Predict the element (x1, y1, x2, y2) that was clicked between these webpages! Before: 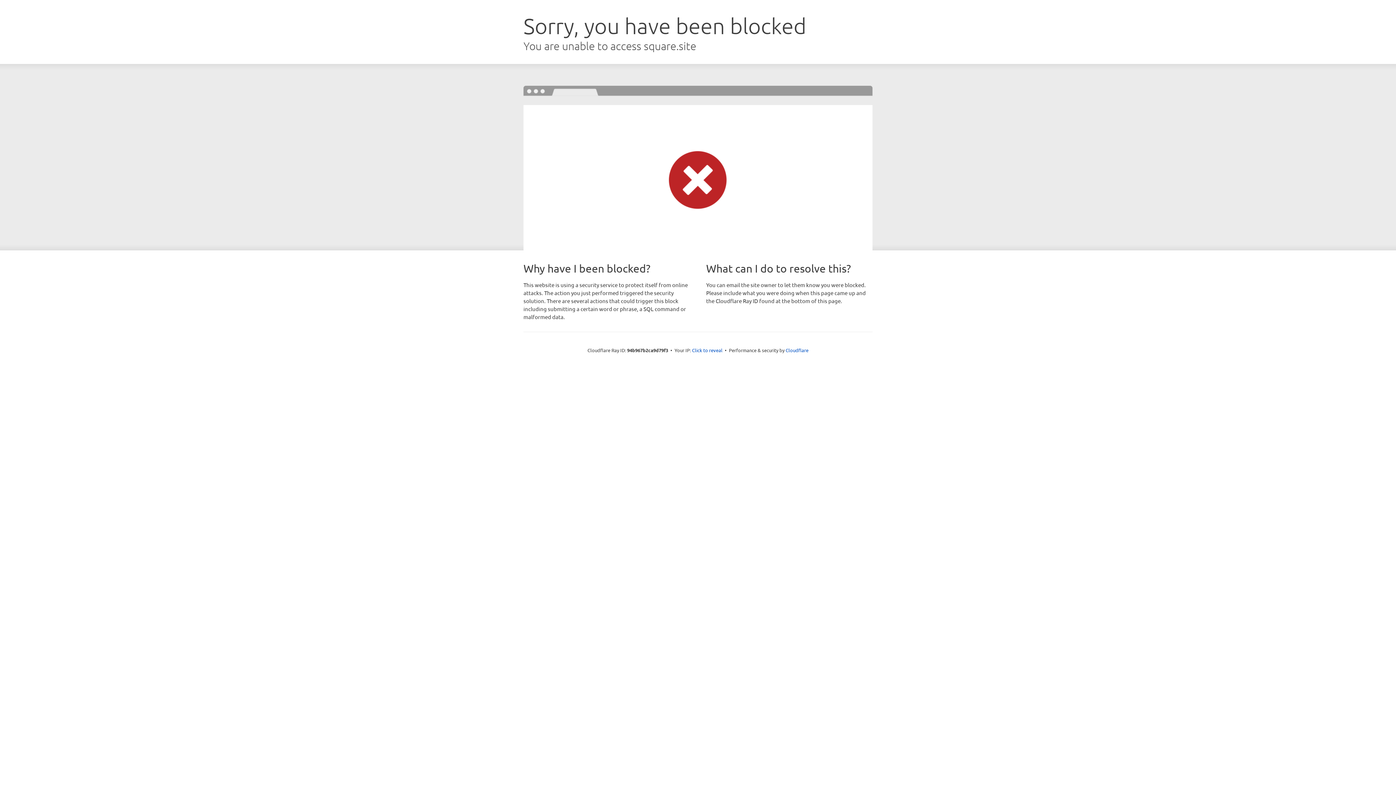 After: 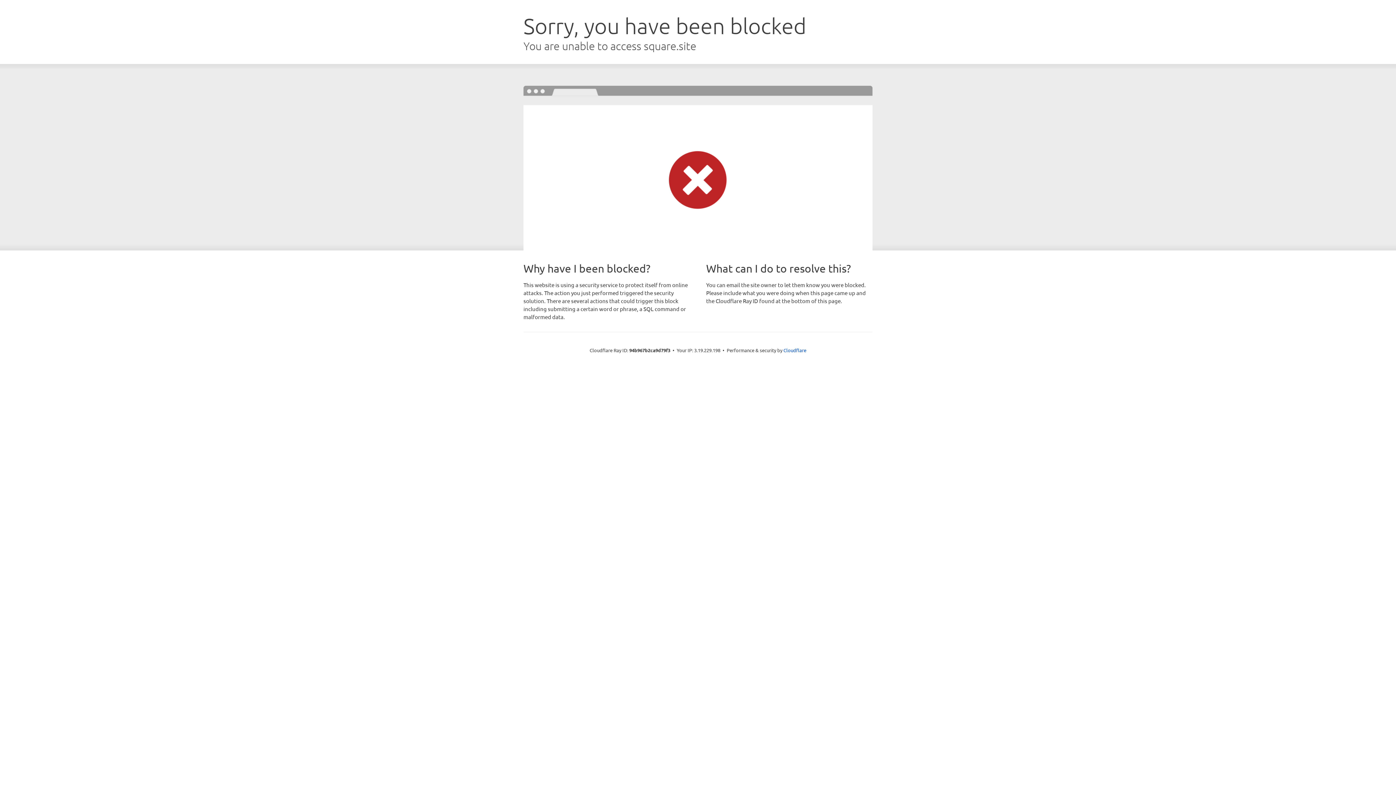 Action: label: Click to reveal bbox: (692, 346, 722, 353)